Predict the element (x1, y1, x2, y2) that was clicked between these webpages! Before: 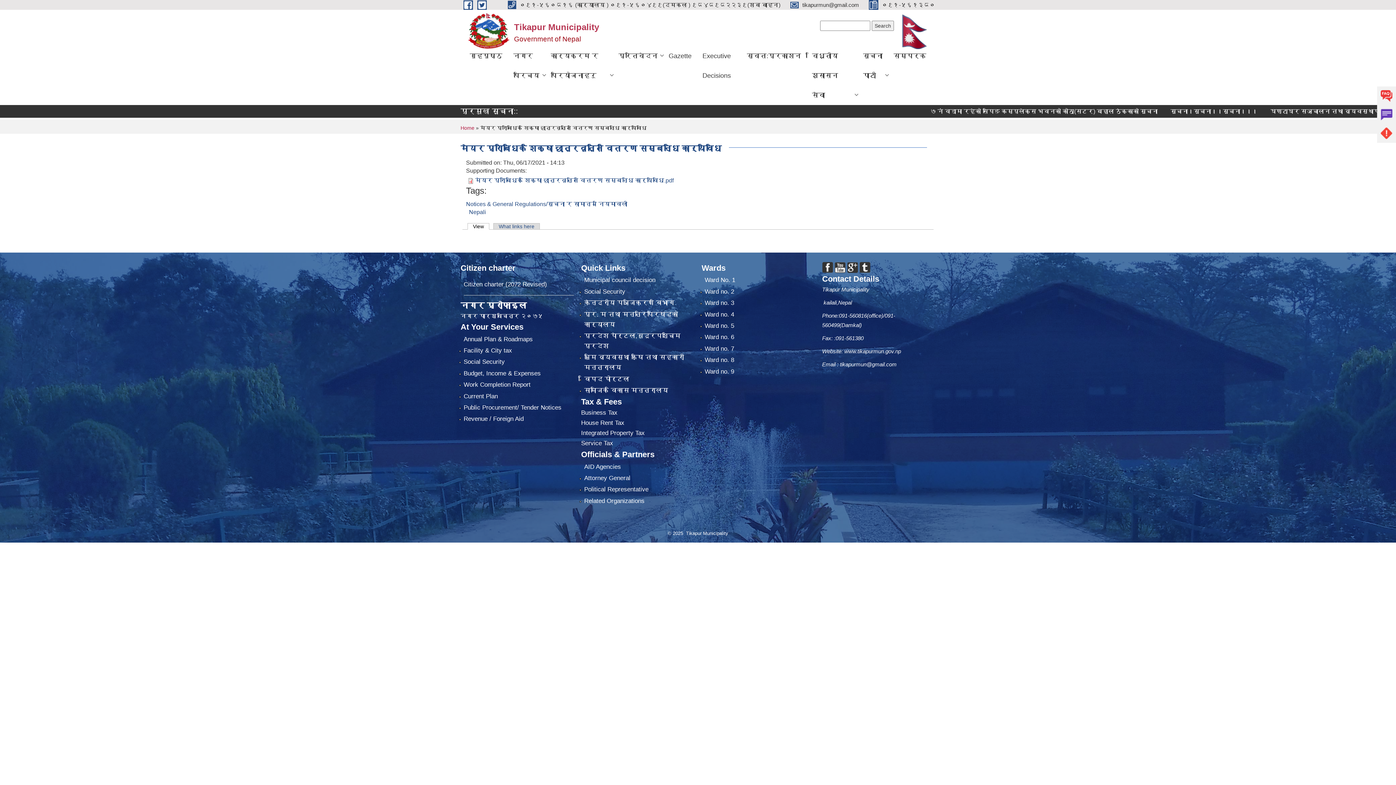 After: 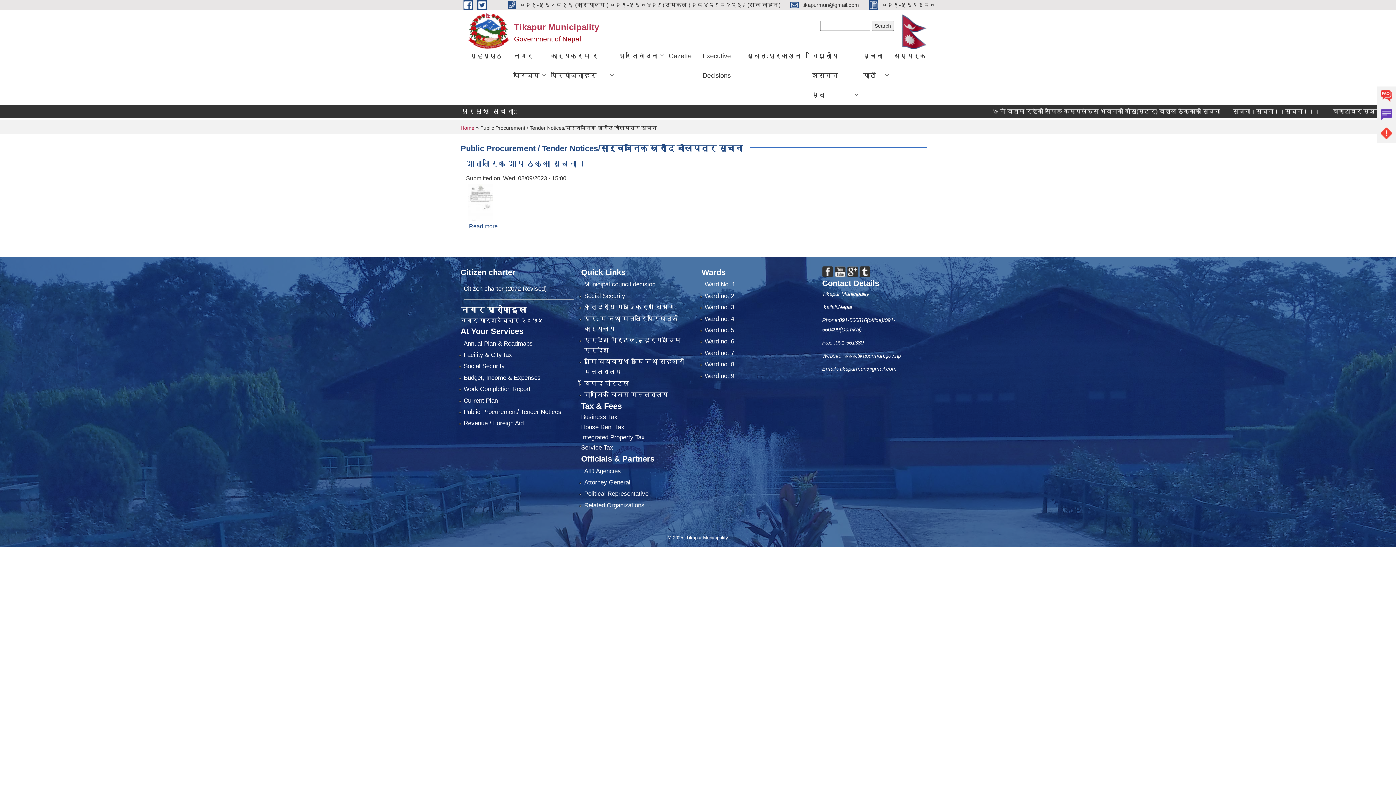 Action: label: Public Procurement/ Tender Notices bbox: (463, 404, 561, 411)